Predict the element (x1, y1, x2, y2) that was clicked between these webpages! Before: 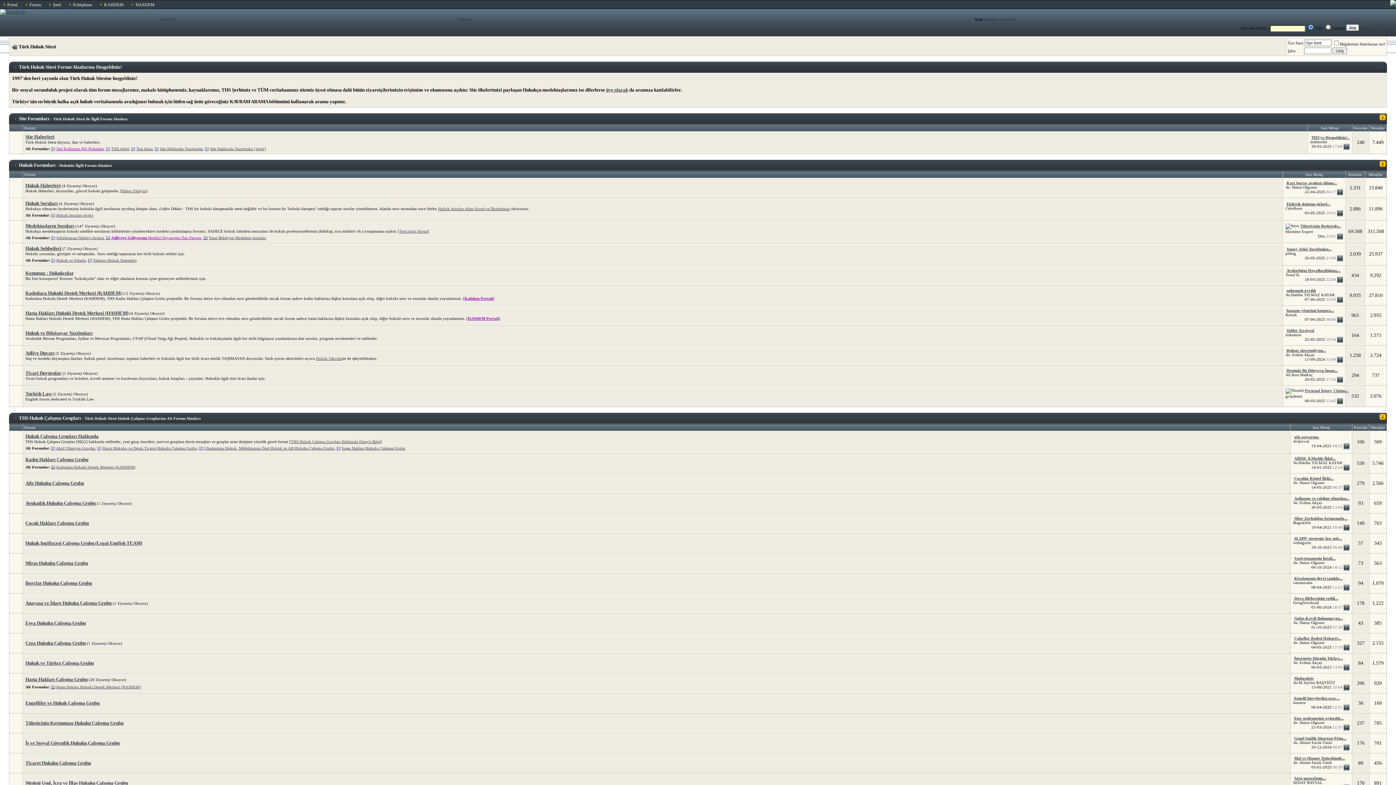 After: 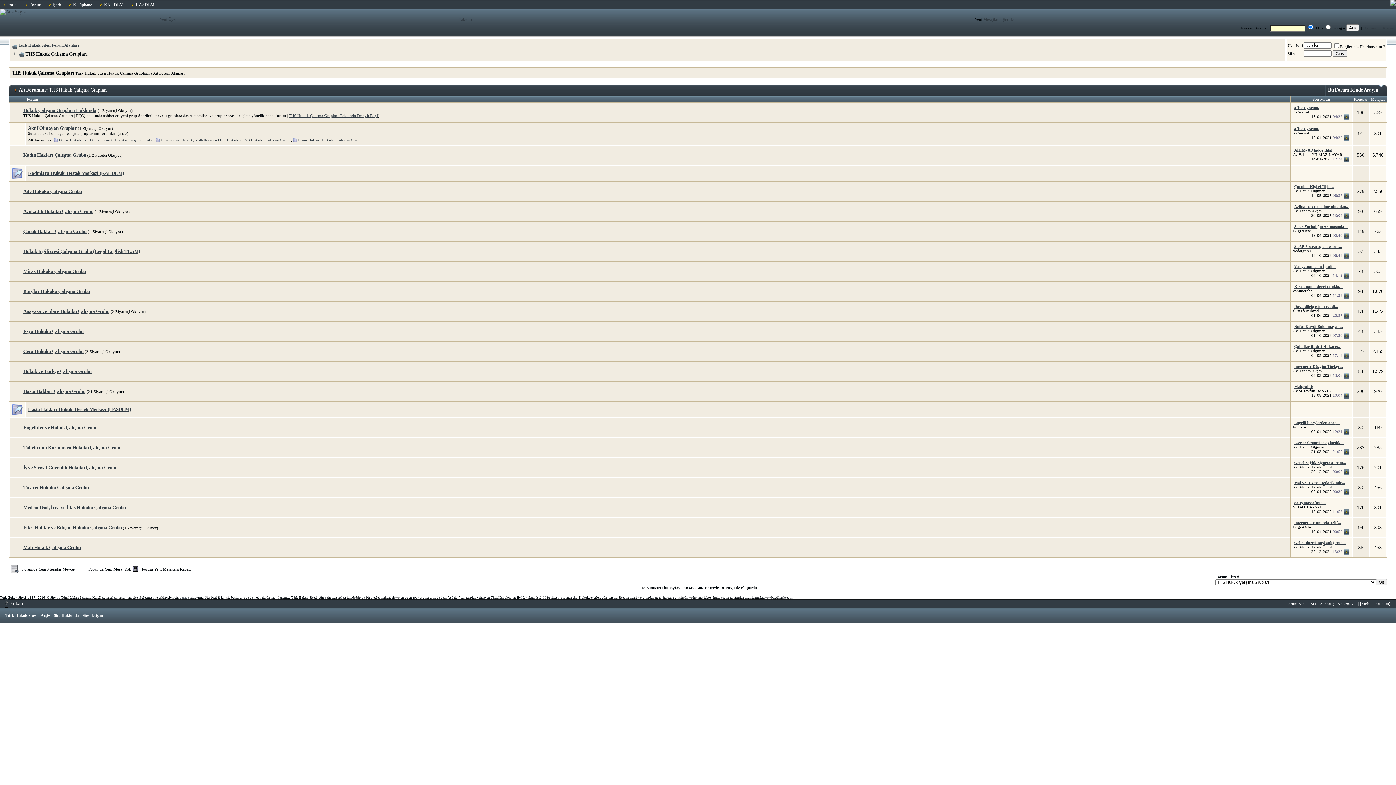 Action: label: THS Hukuk Çalışma Grupları bbox: (18, 415, 81, 421)